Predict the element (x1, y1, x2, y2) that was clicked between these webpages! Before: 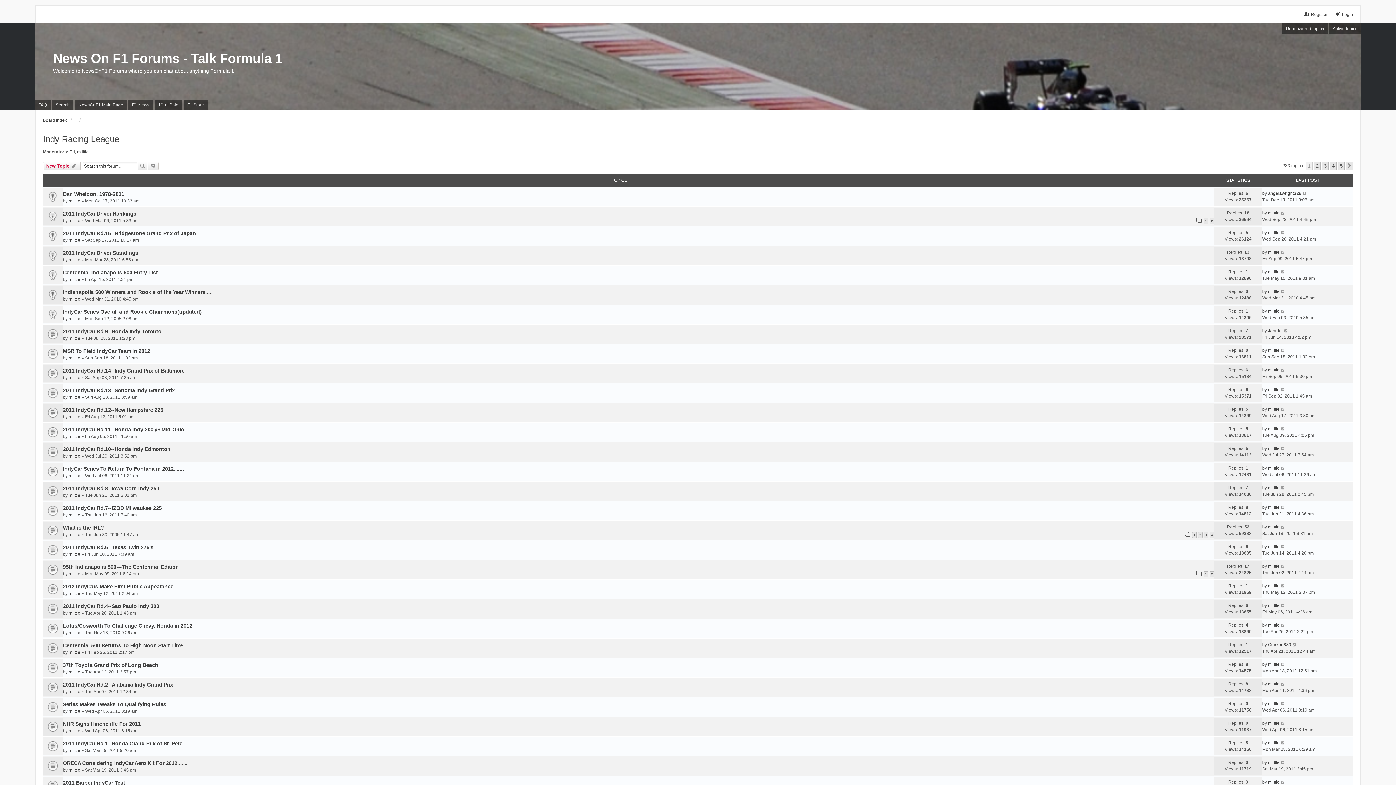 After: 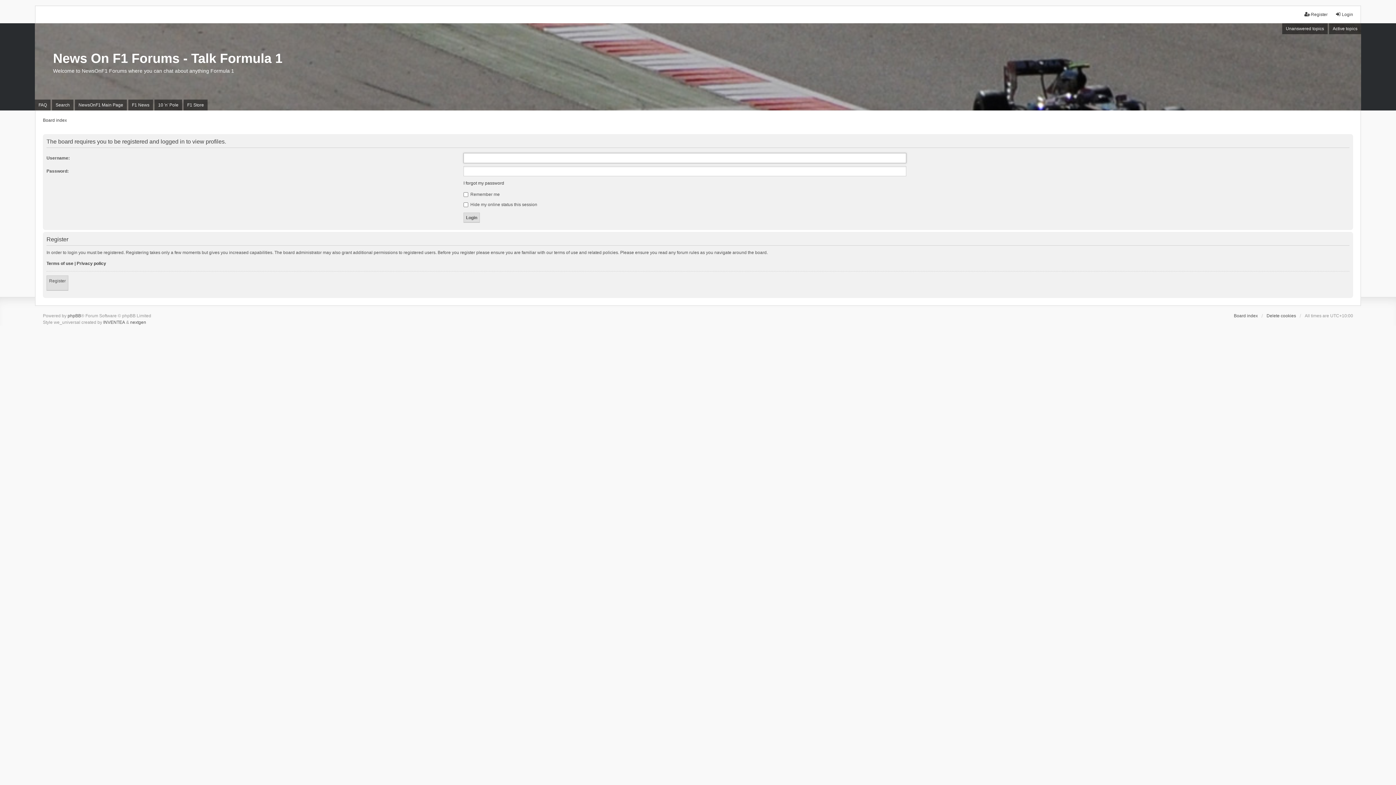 Action: label: mlittle bbox: (68, 708, 80, 714)